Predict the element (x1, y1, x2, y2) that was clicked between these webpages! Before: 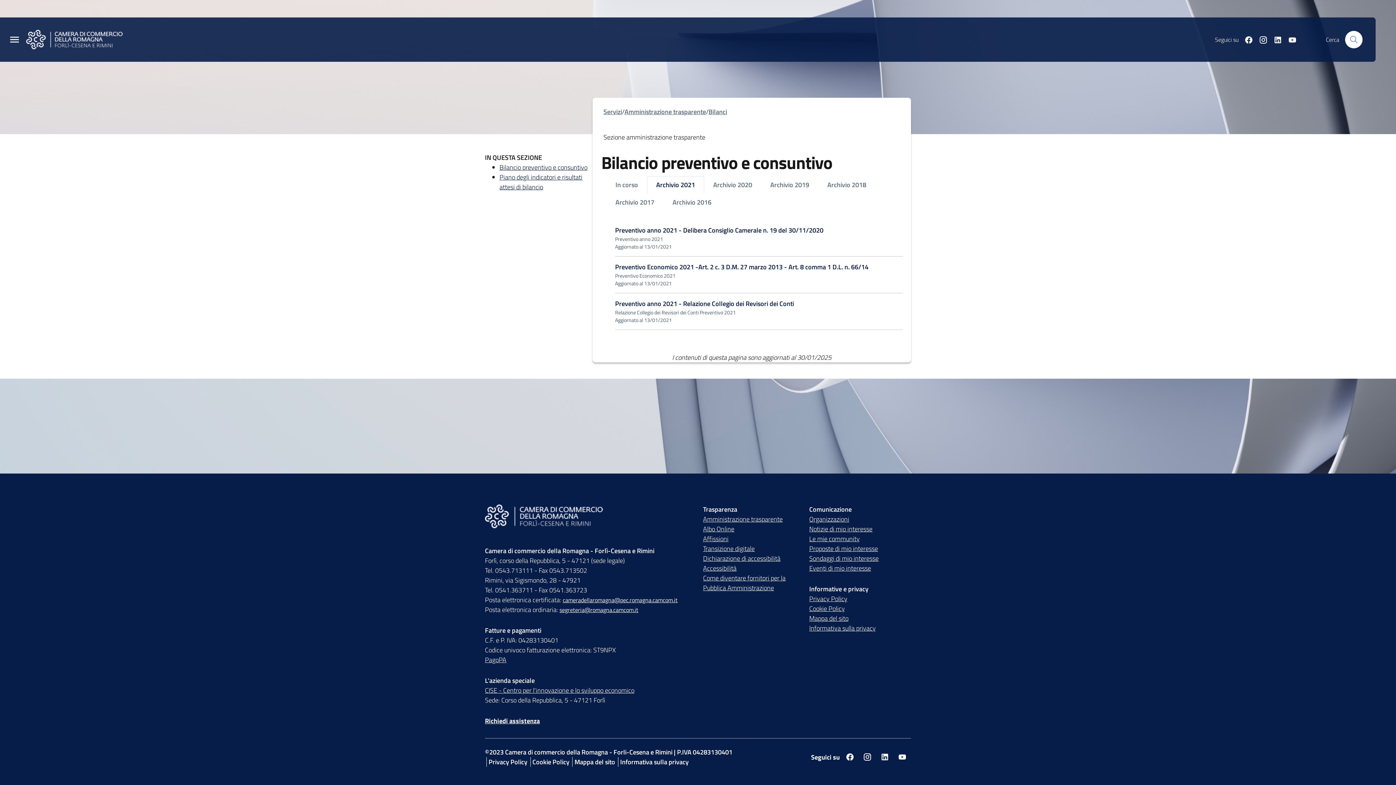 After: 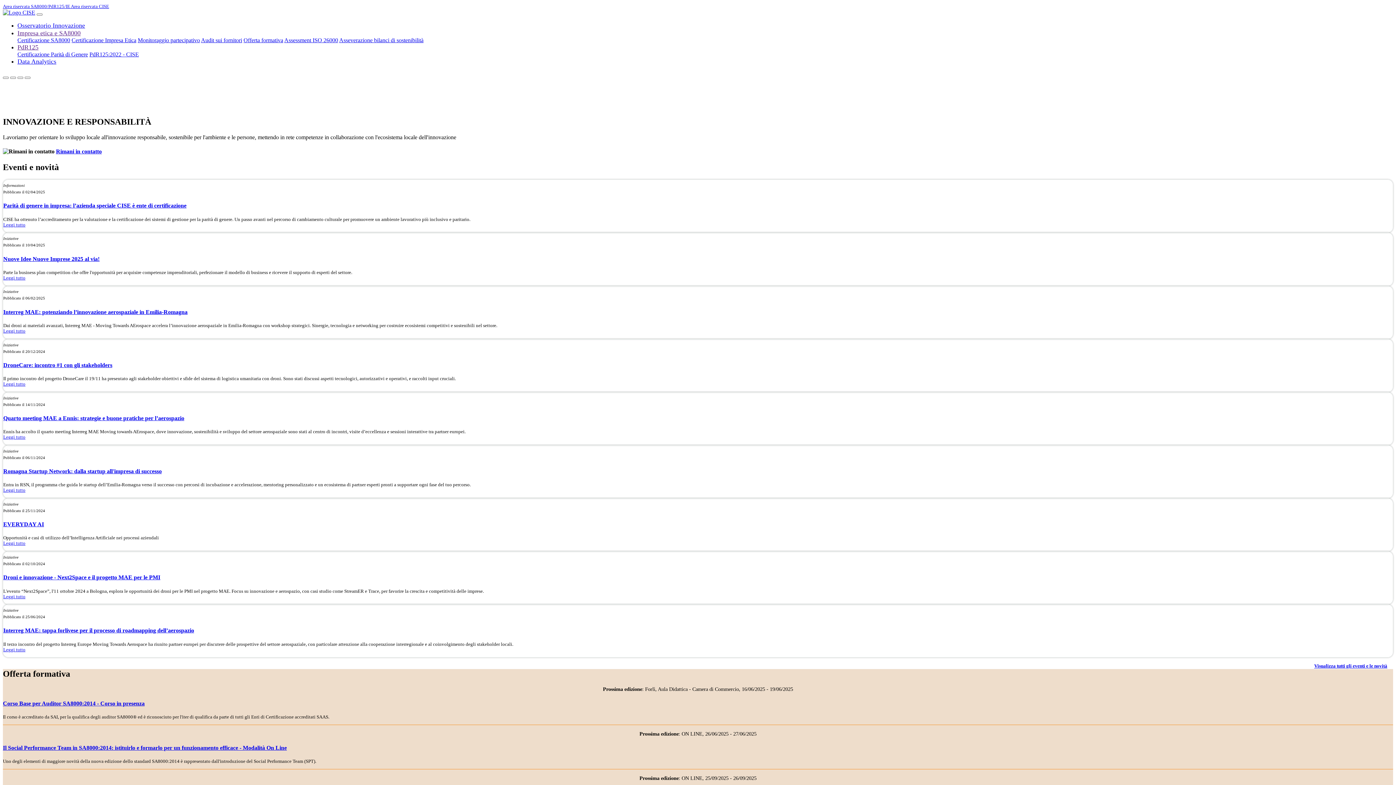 Action: label: CISE - Centro per l'innovazione e lo sviluppo economico bbox: (485, 685, 634, 695)